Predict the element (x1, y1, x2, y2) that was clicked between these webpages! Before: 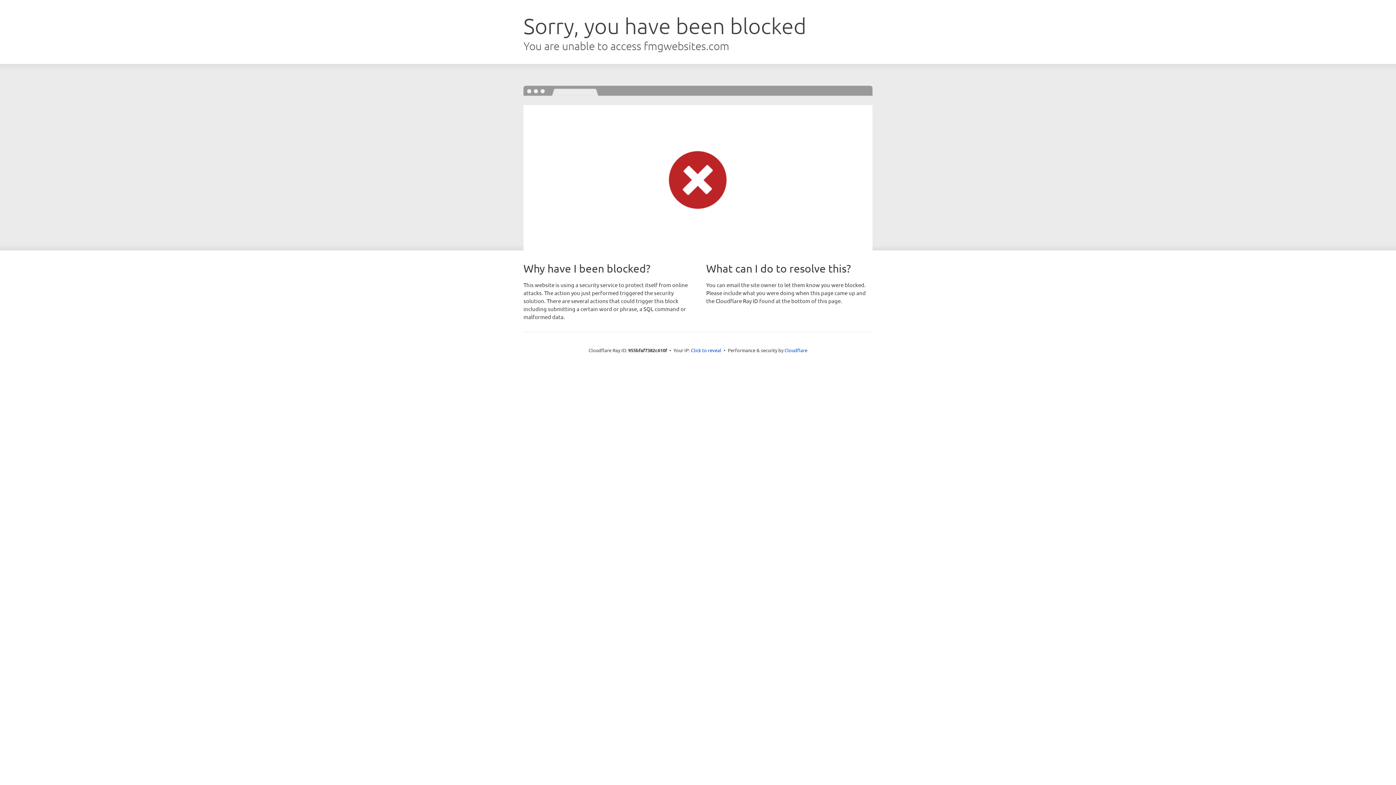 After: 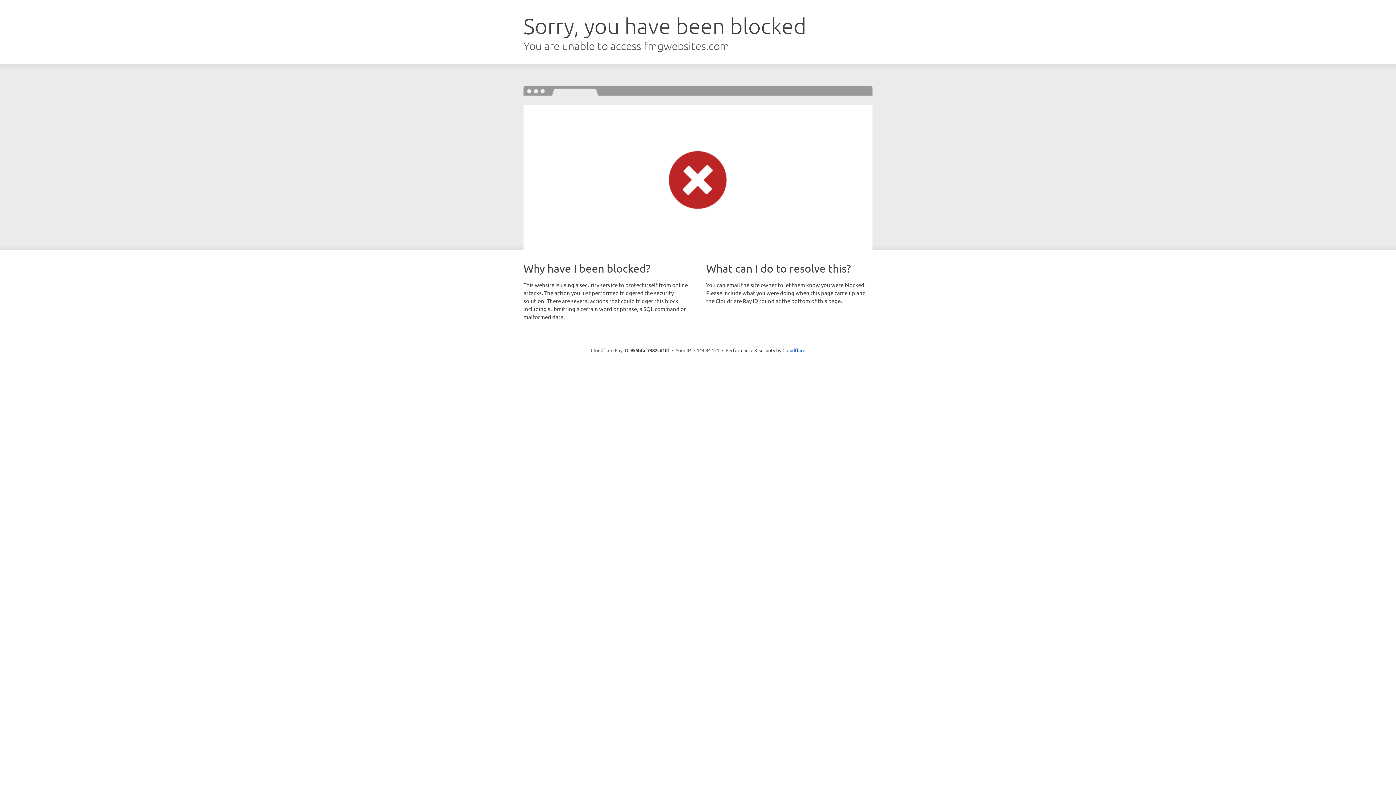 Action: bbox: (691, 346, 721, 353) label: Click to reveal